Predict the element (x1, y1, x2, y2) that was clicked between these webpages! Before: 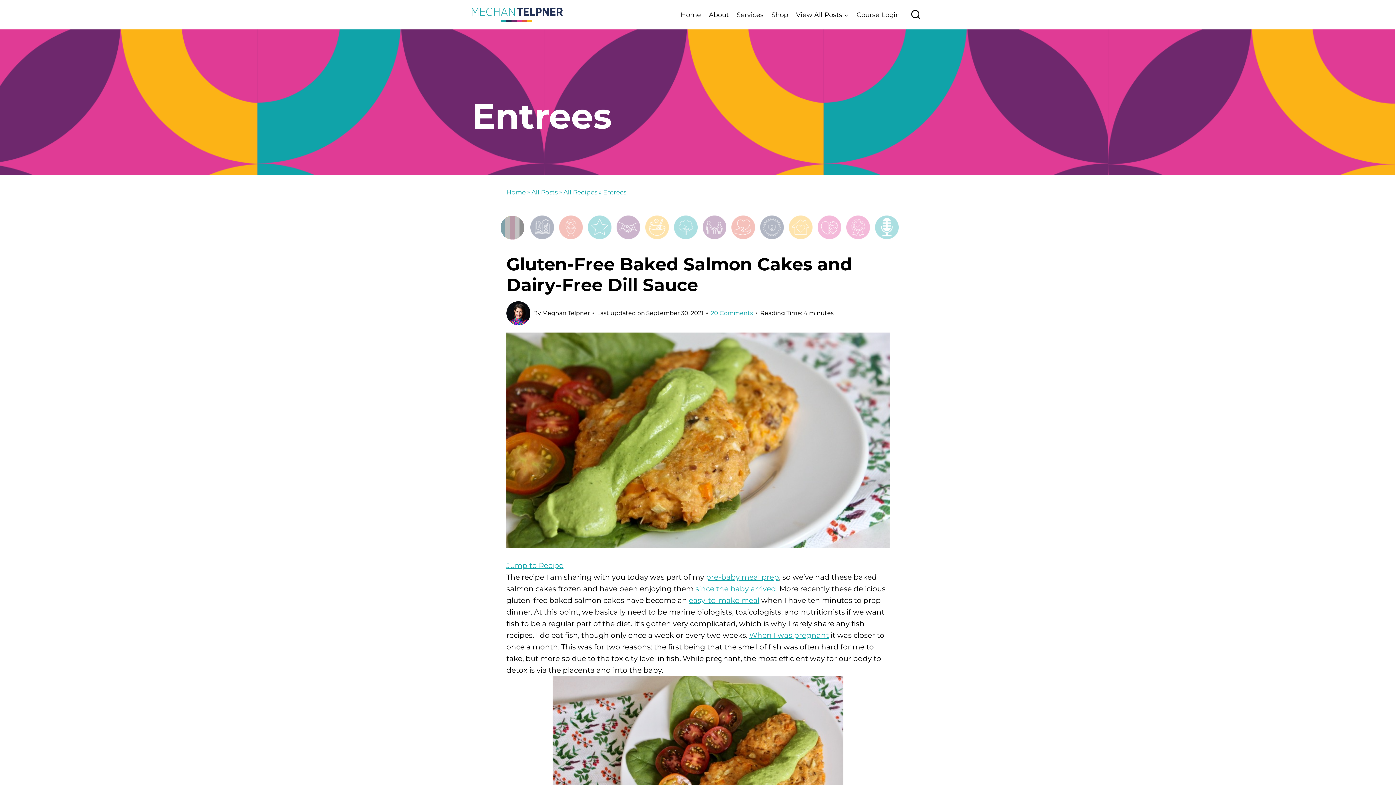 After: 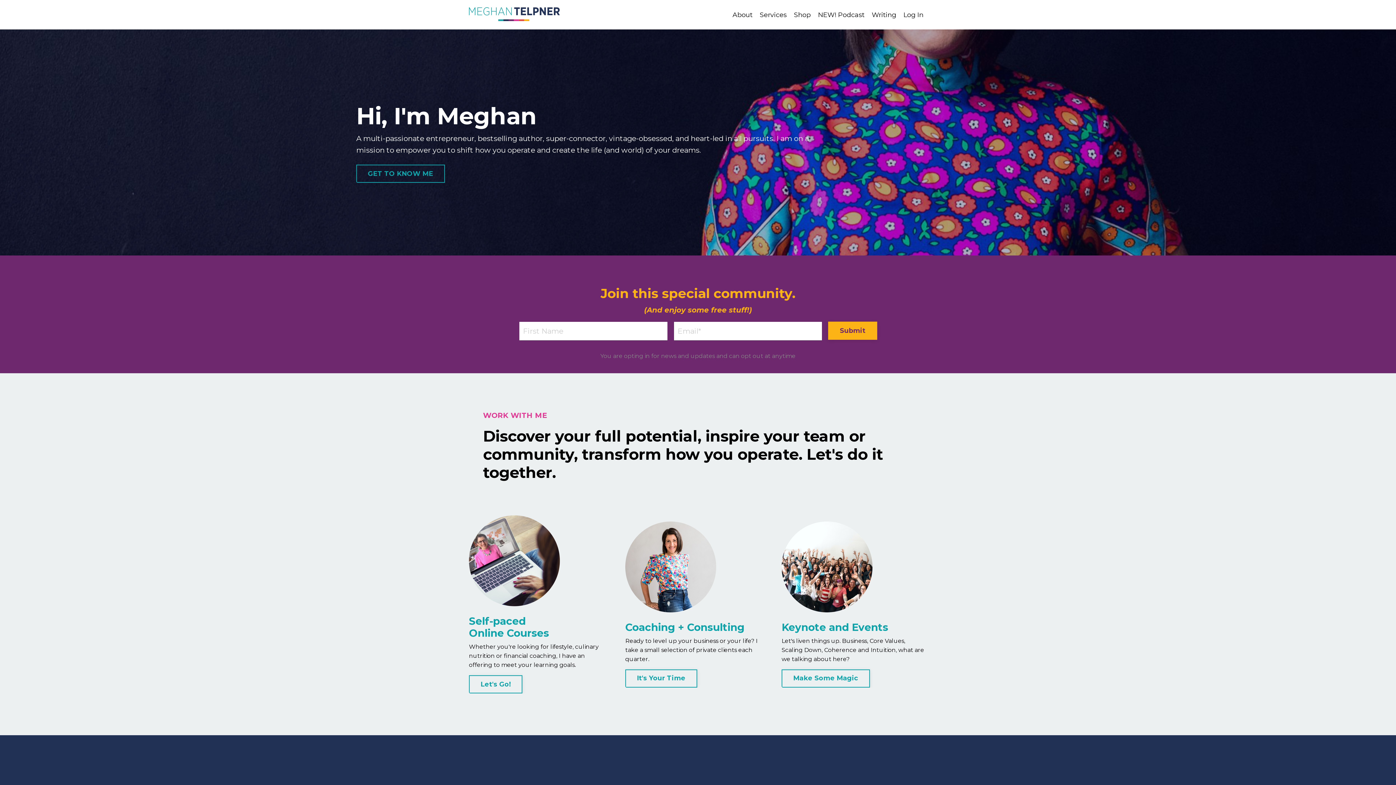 Action: label: Home bbox: (676, 4, 705, 24)